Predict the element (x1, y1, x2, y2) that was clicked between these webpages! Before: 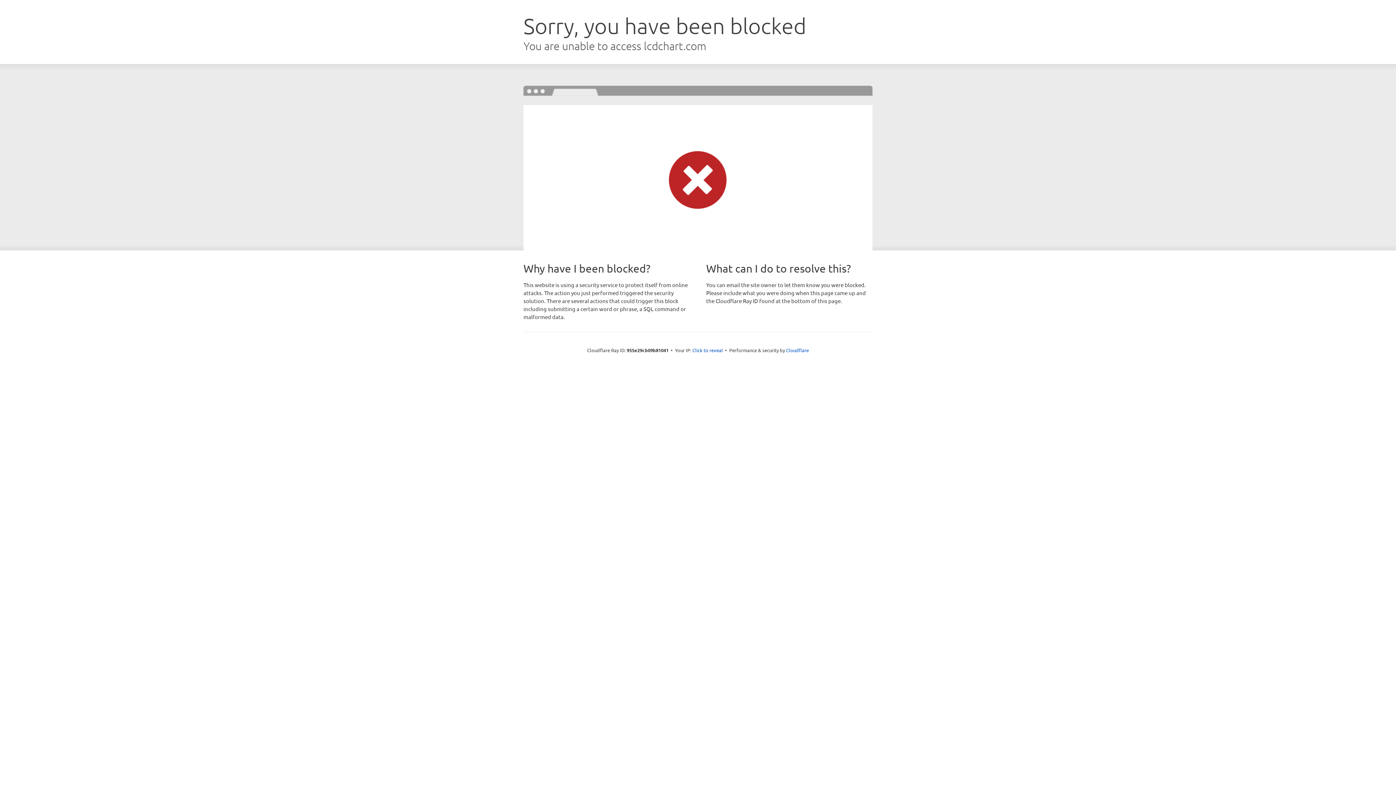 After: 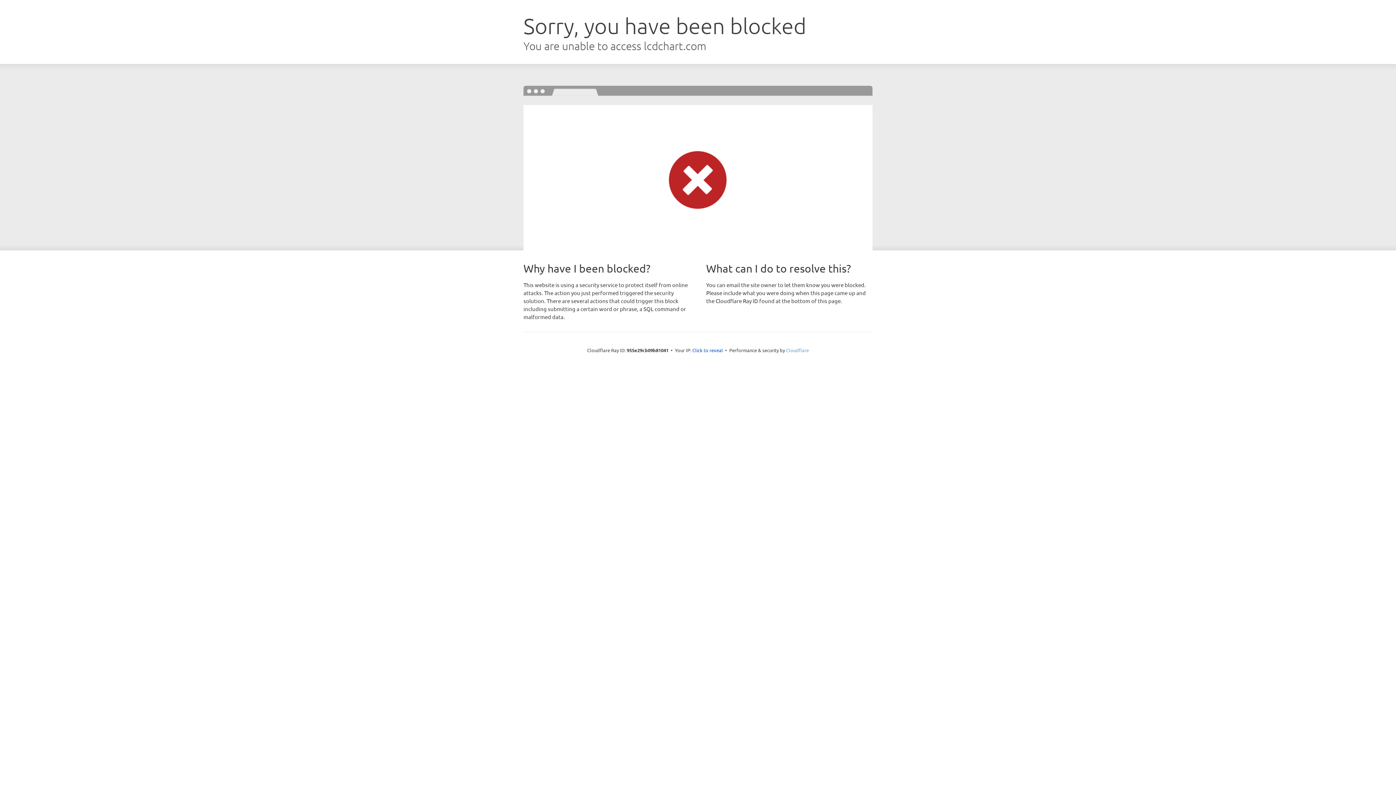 Action: label: Cloudflare bbox: (786, 347, 809, 353)